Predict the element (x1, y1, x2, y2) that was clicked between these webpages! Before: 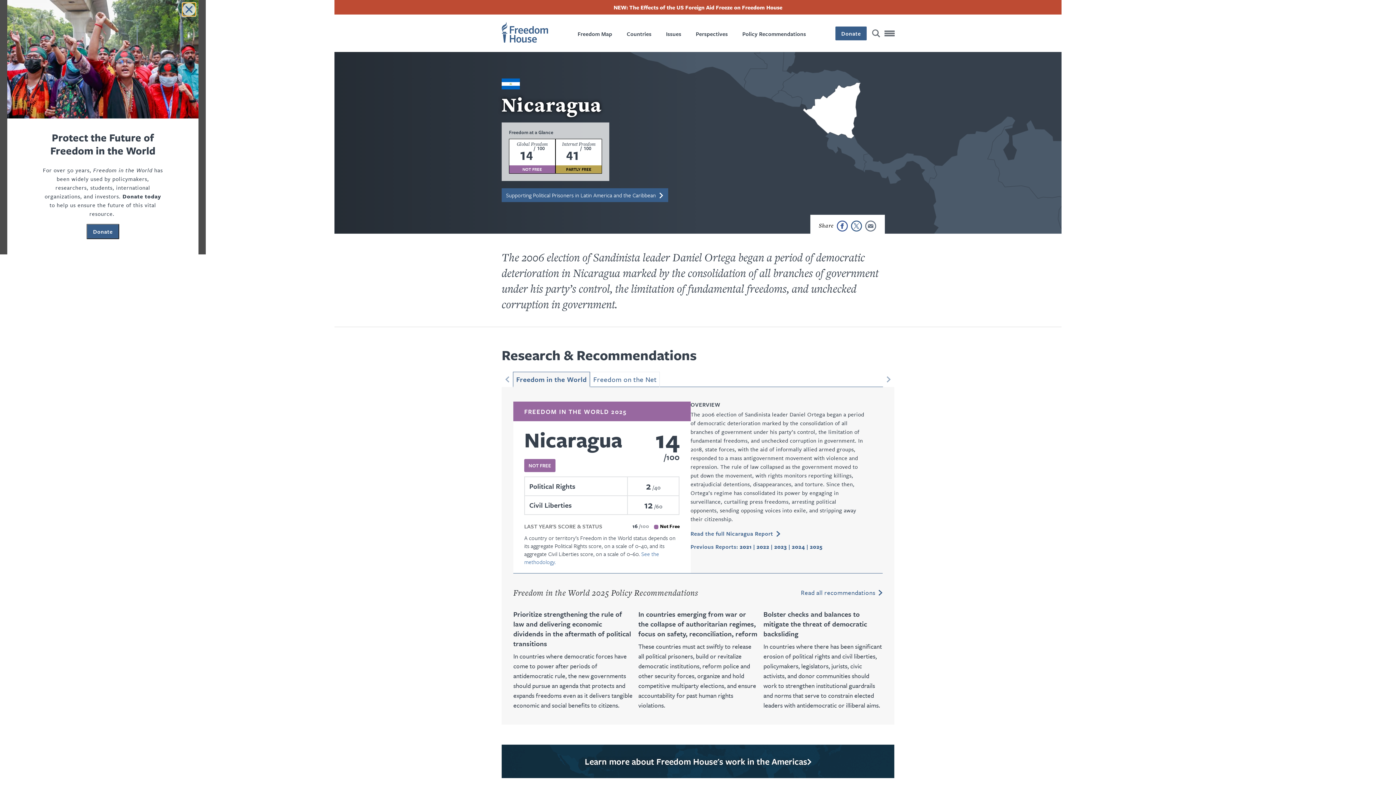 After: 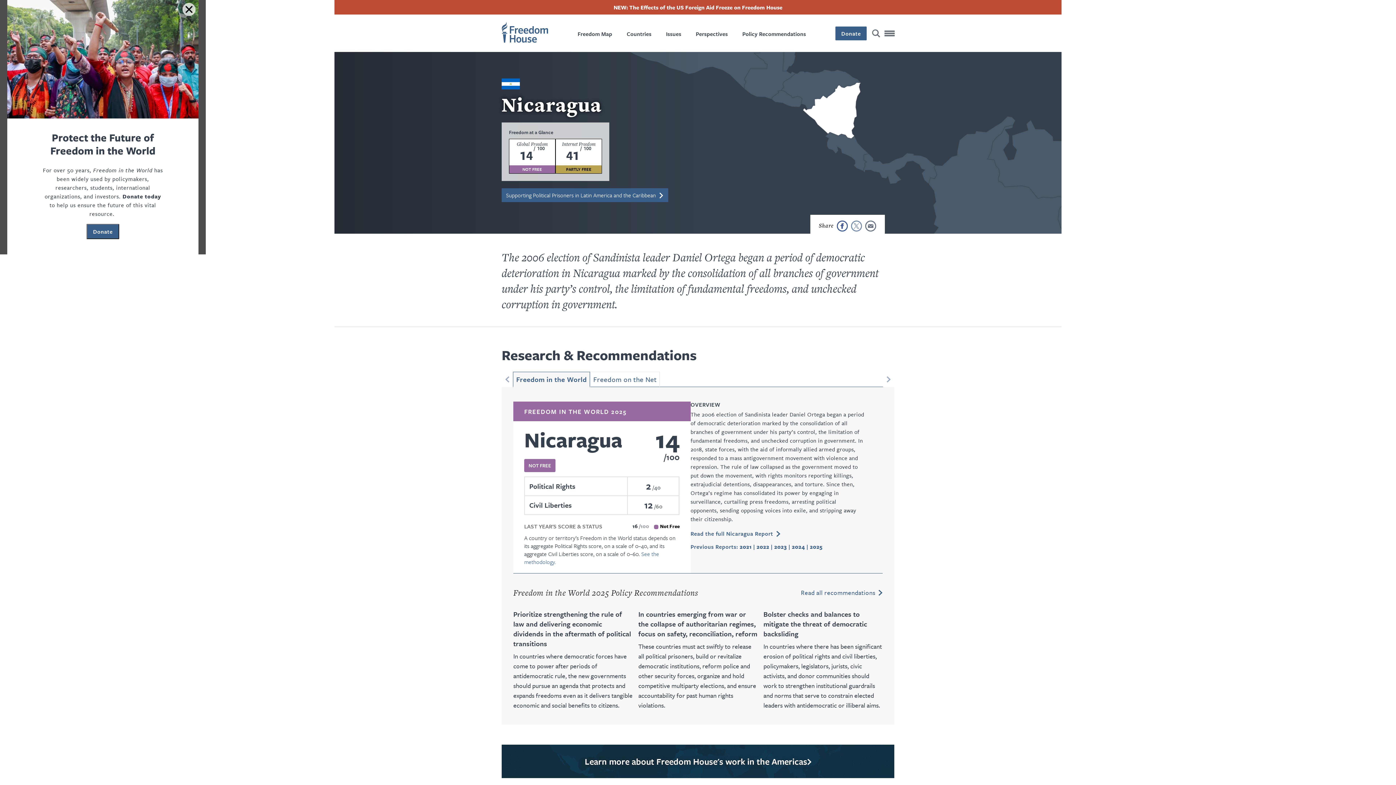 Action: label: Share this page on Twitter bbox: (851, 220, 862, 231)